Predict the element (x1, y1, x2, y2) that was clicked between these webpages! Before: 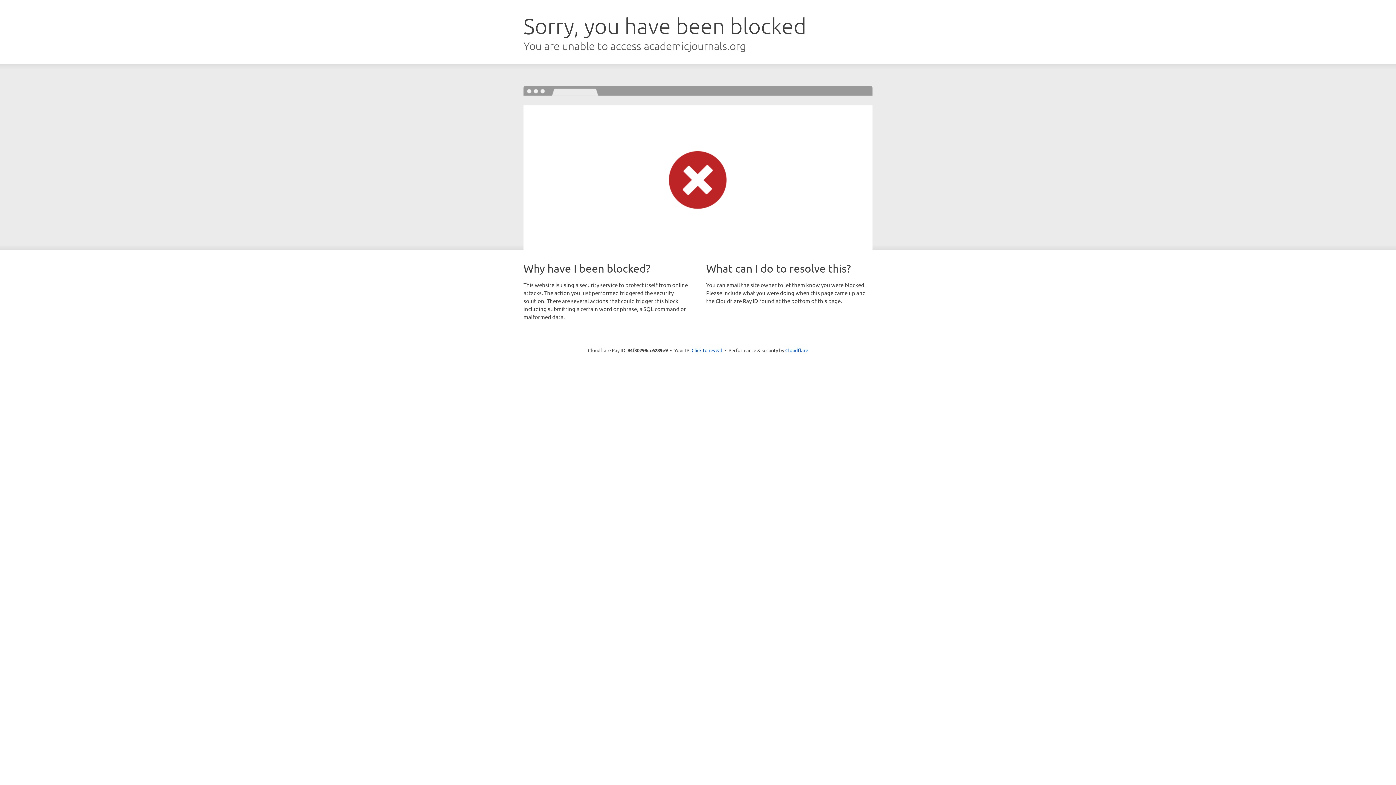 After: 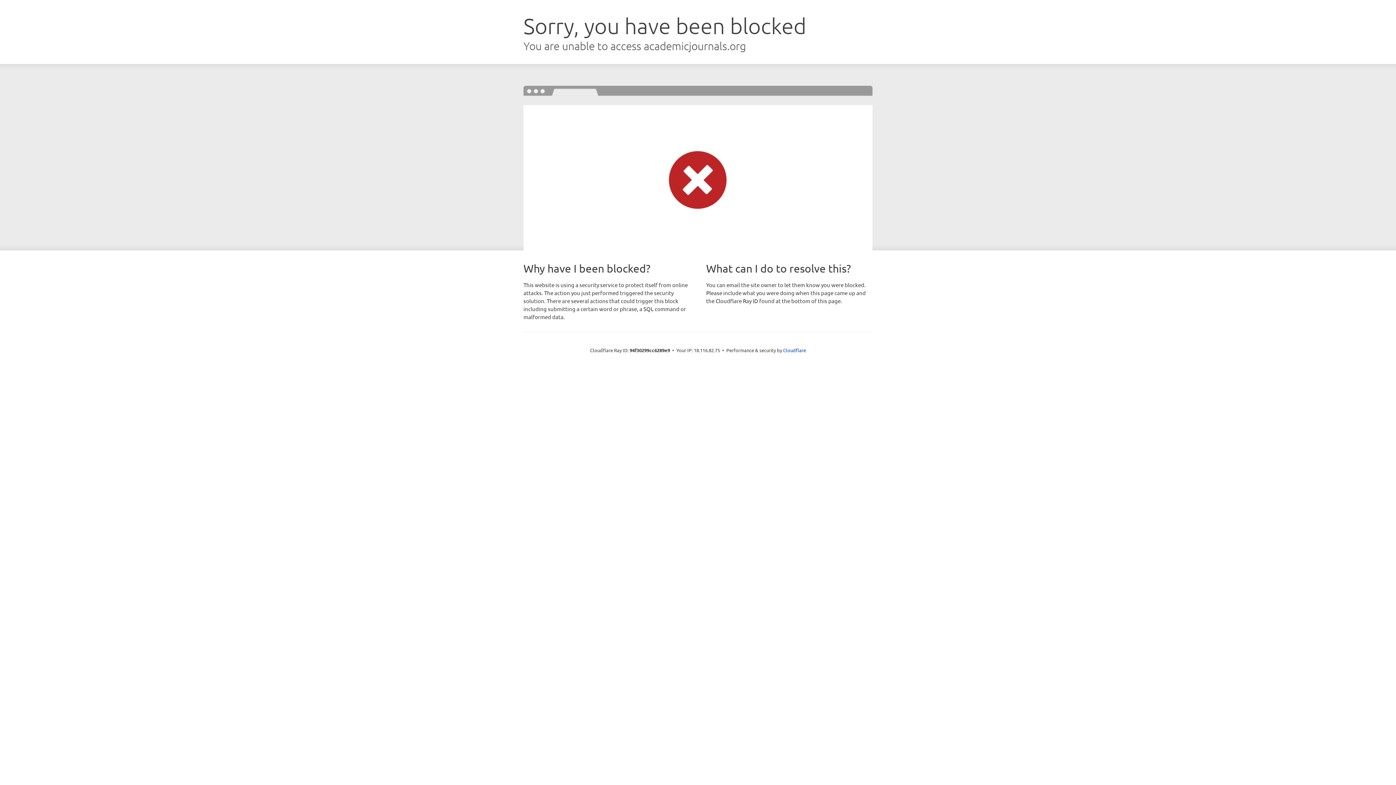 Action: bbox: (691, 346, 722, 353) label: Click to reveal